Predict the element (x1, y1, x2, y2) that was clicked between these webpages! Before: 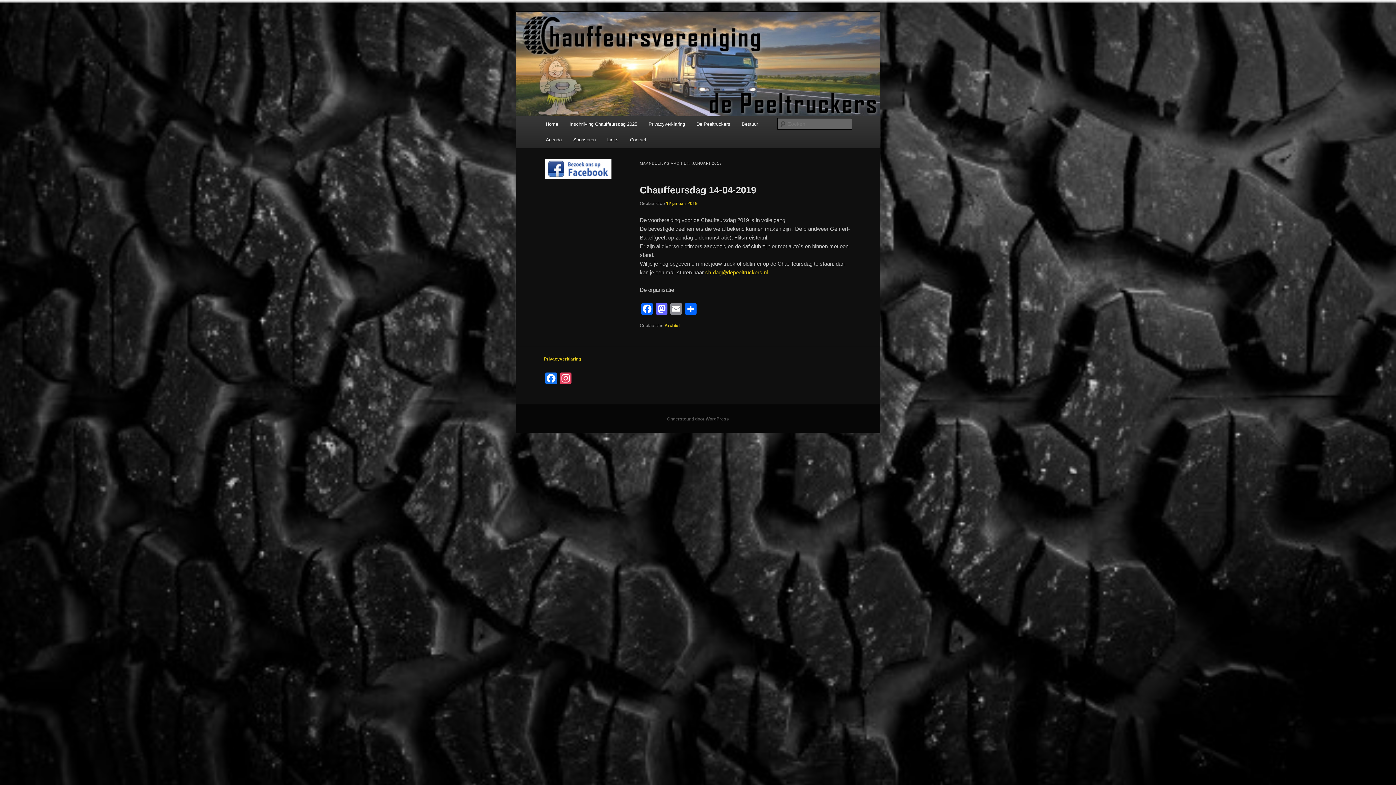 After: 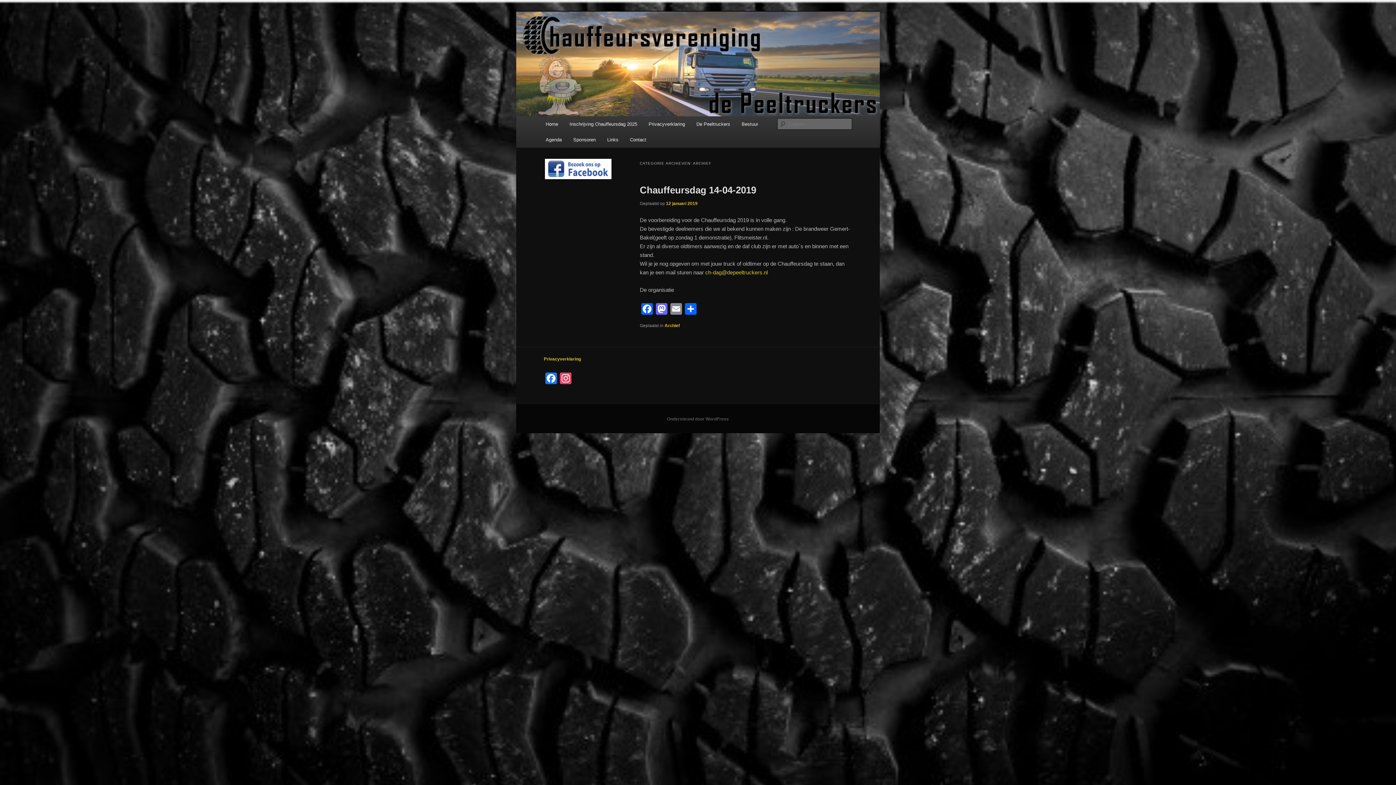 Action: label: Archief bbox: (664, 323, 680, 328)